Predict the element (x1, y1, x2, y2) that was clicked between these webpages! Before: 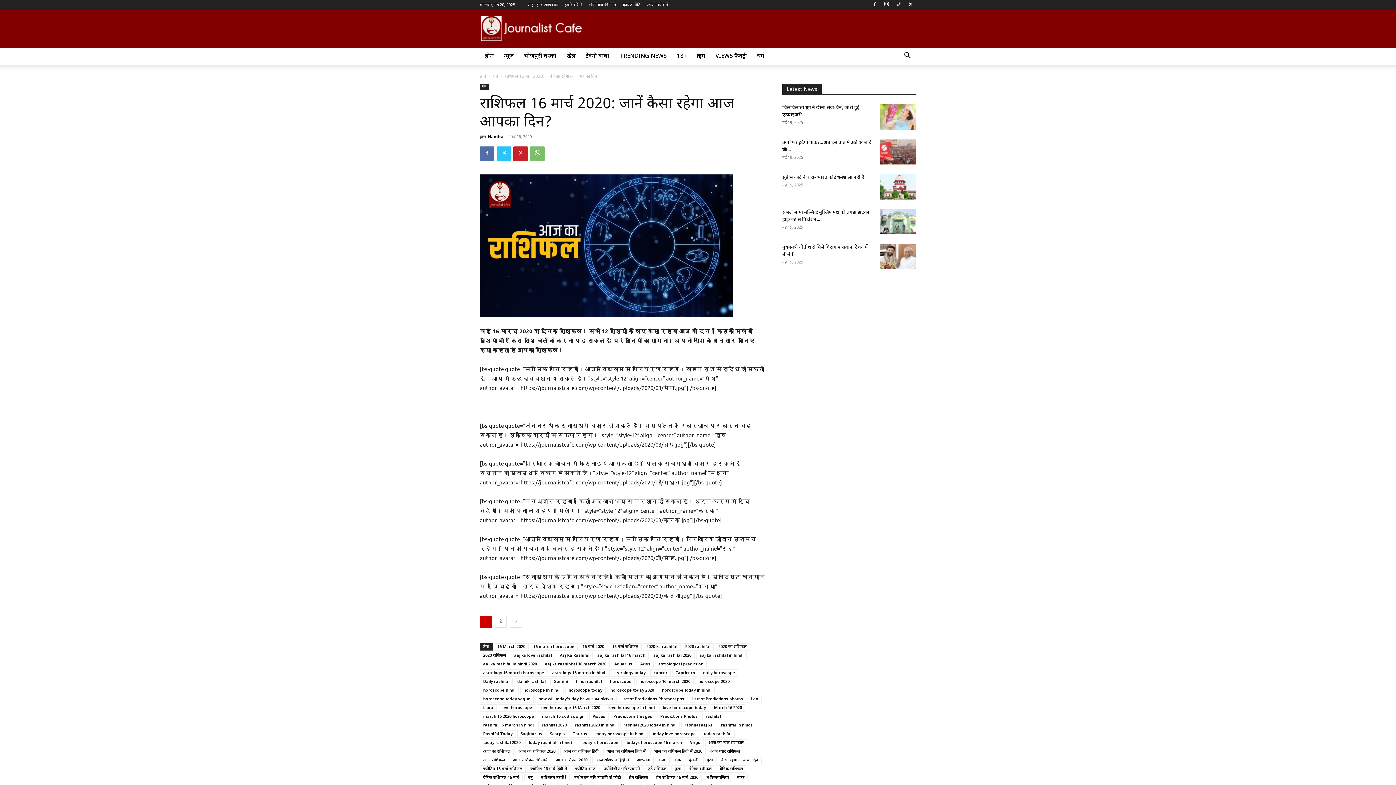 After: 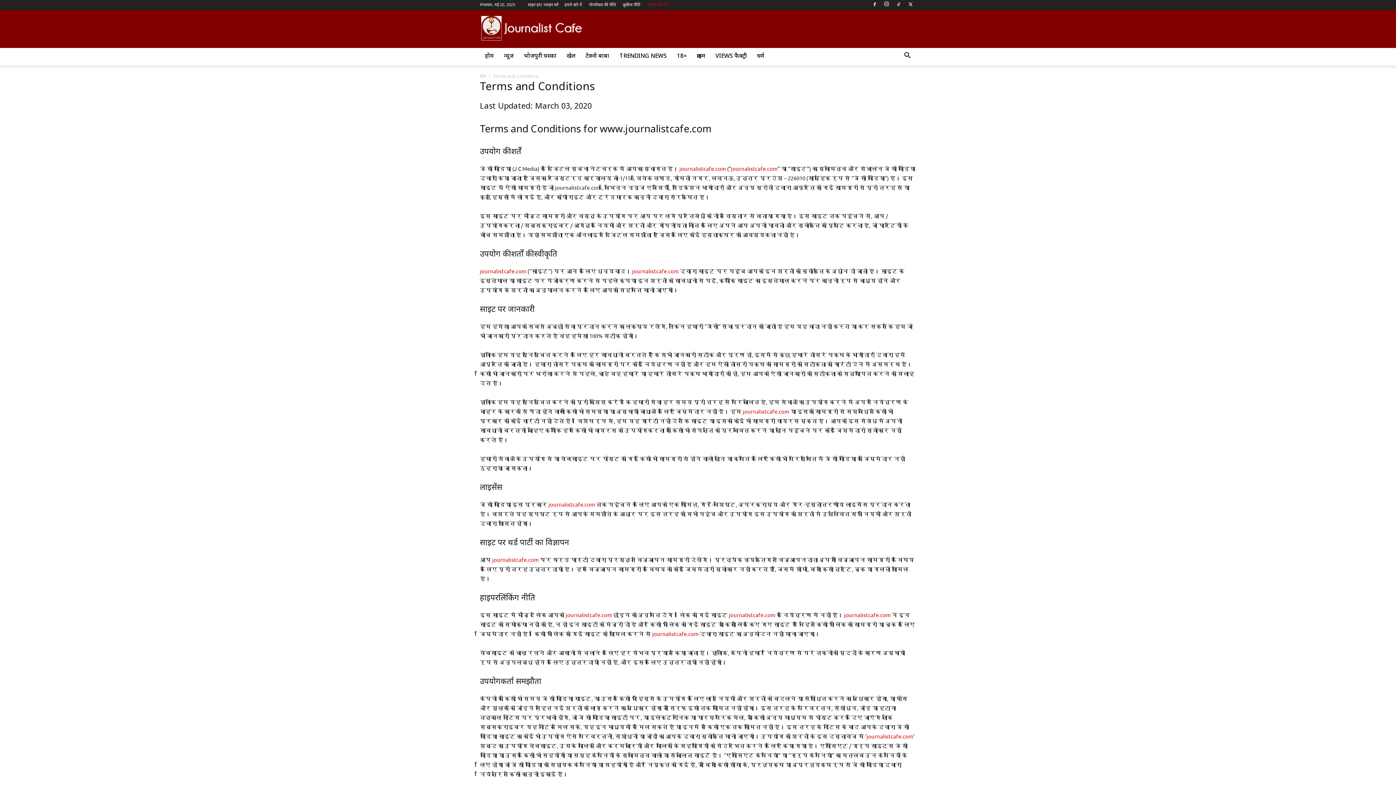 Action: label: उपयोग की शर्तें bbox: (647, 2, 668, 7)